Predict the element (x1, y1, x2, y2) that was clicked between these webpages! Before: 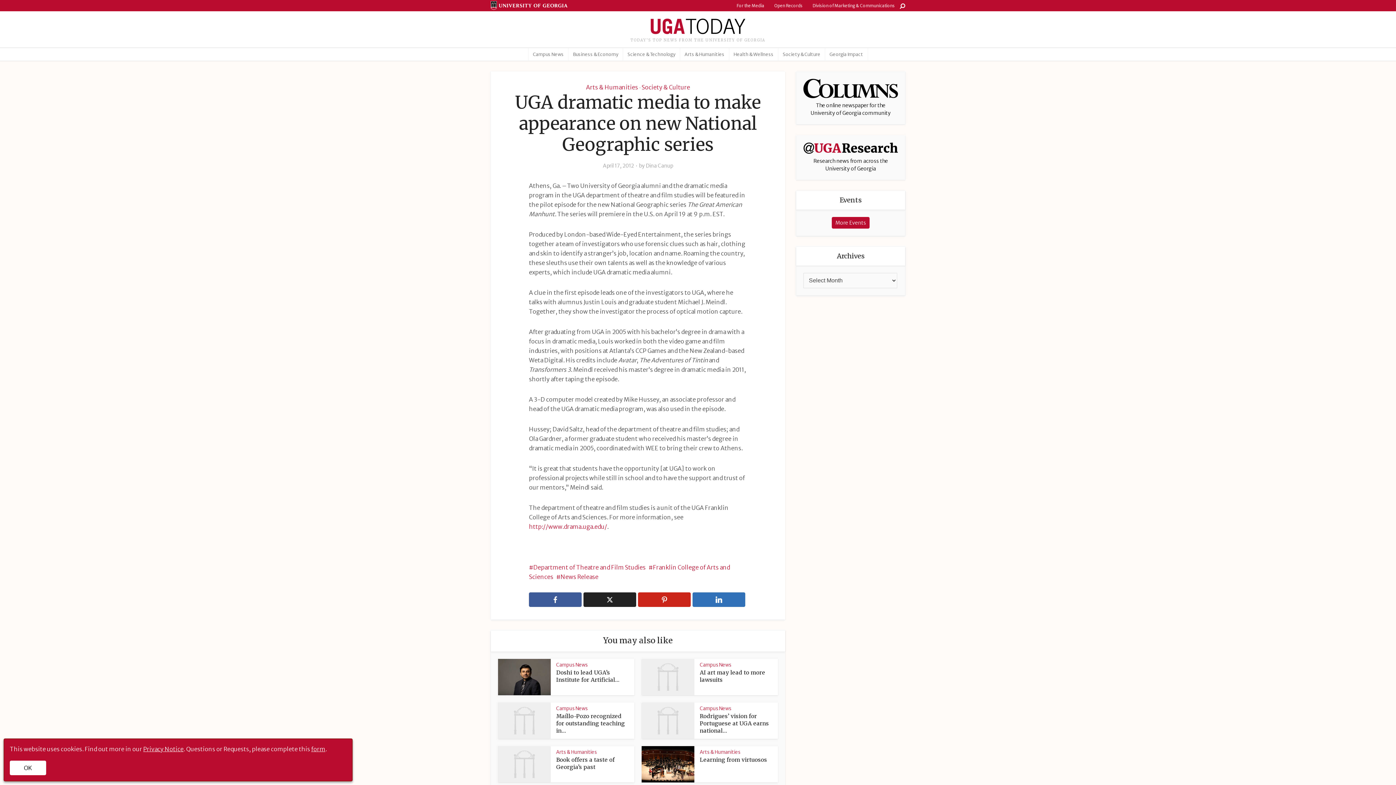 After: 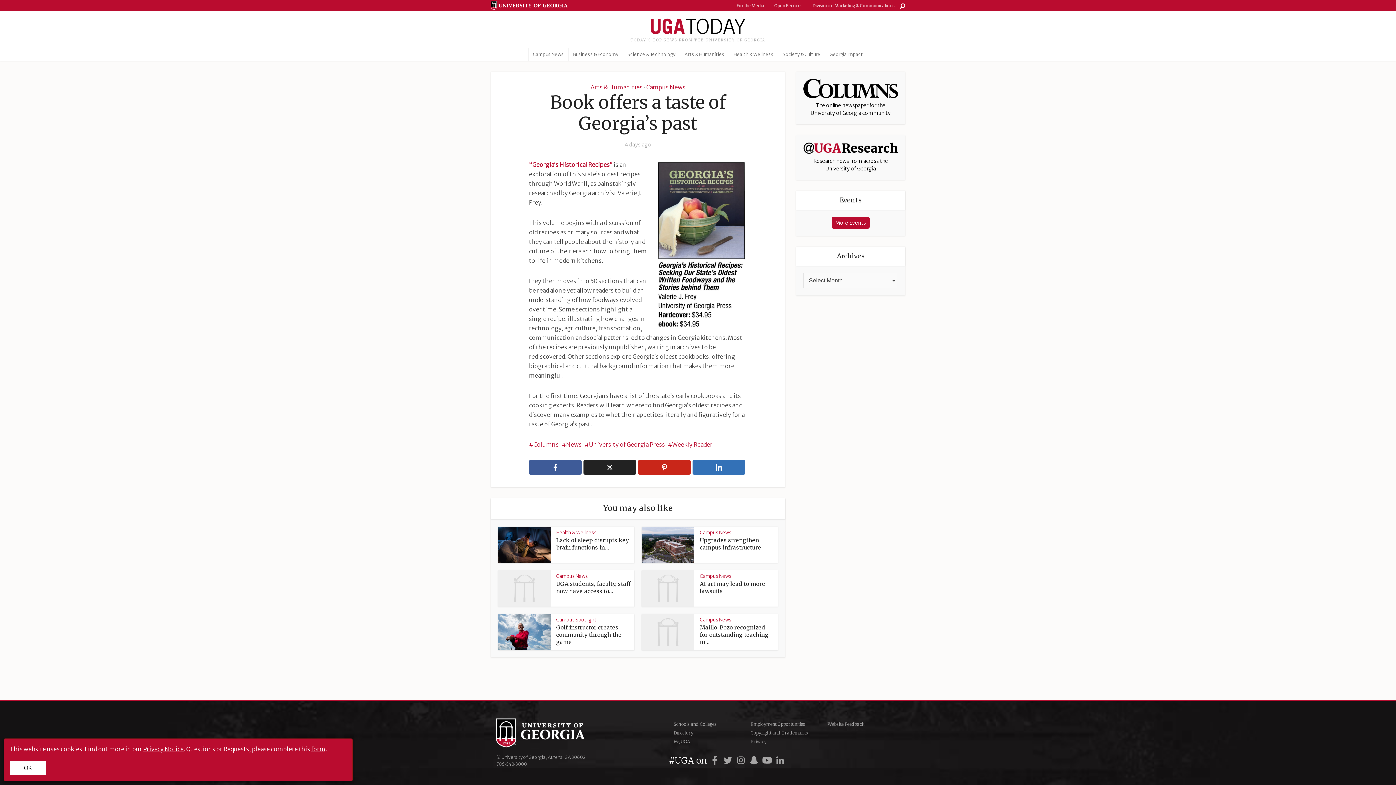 Action: label: Book offers a taste of Georgia’s past bbox: (556, 756, 614, 770)